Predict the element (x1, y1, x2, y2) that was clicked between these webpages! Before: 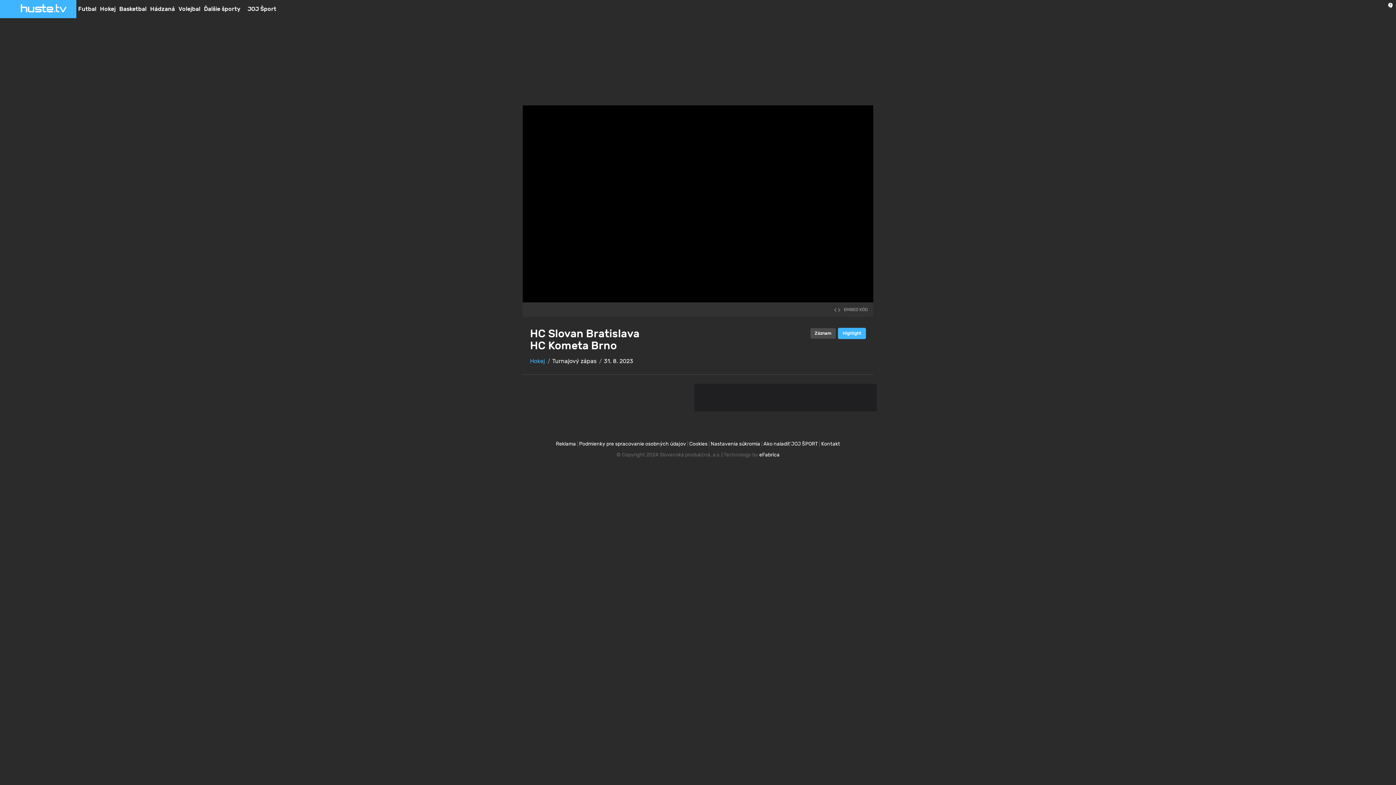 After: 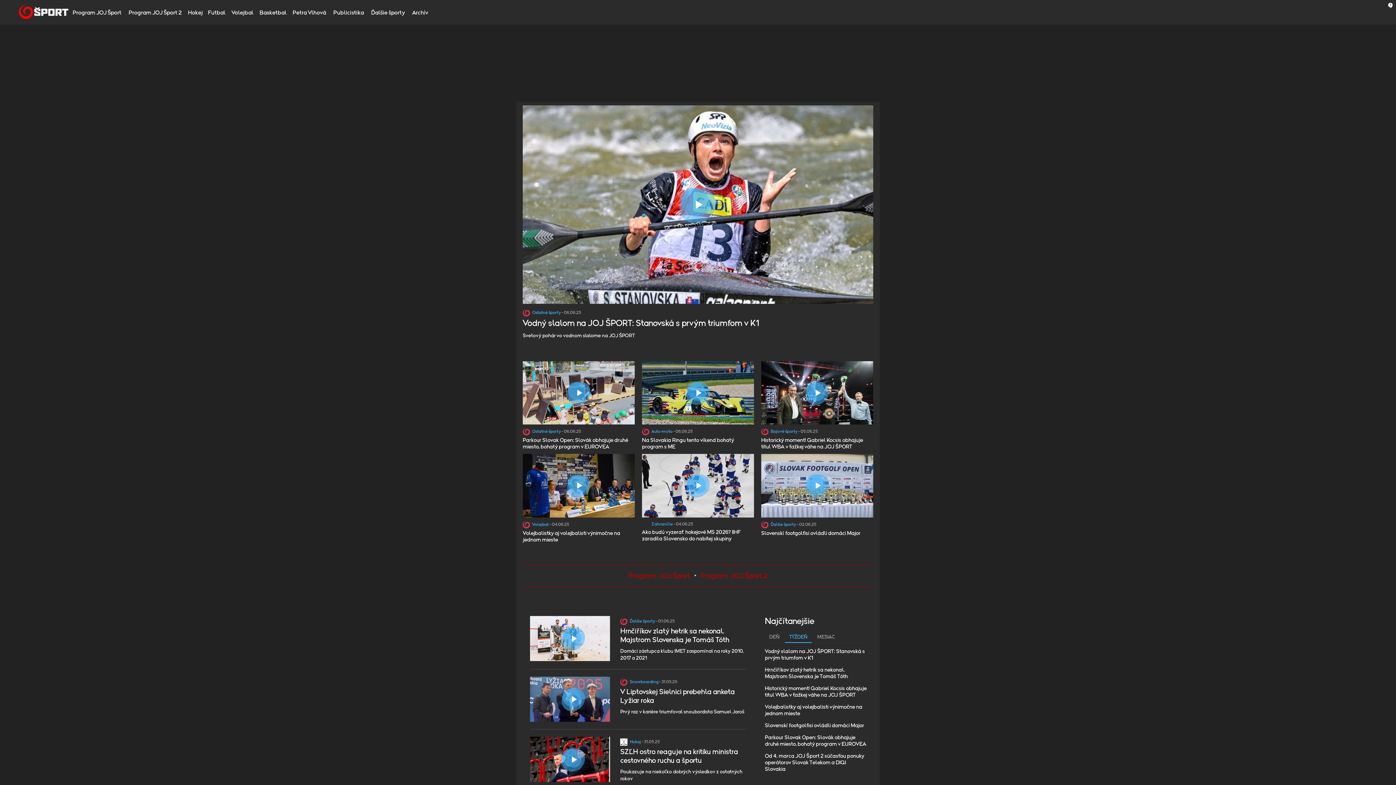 Action: label: JOJ Šport bbox: (242, 0, 281, 18)